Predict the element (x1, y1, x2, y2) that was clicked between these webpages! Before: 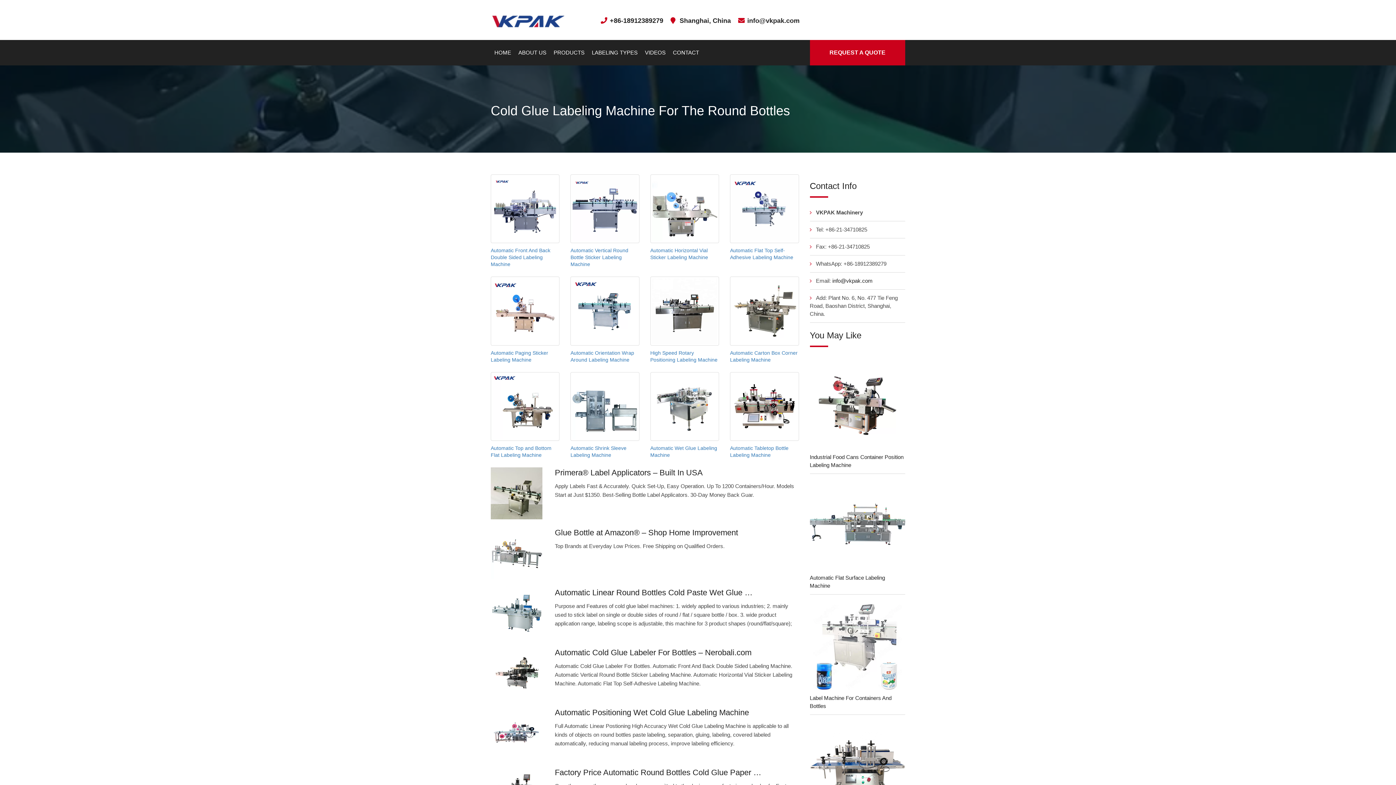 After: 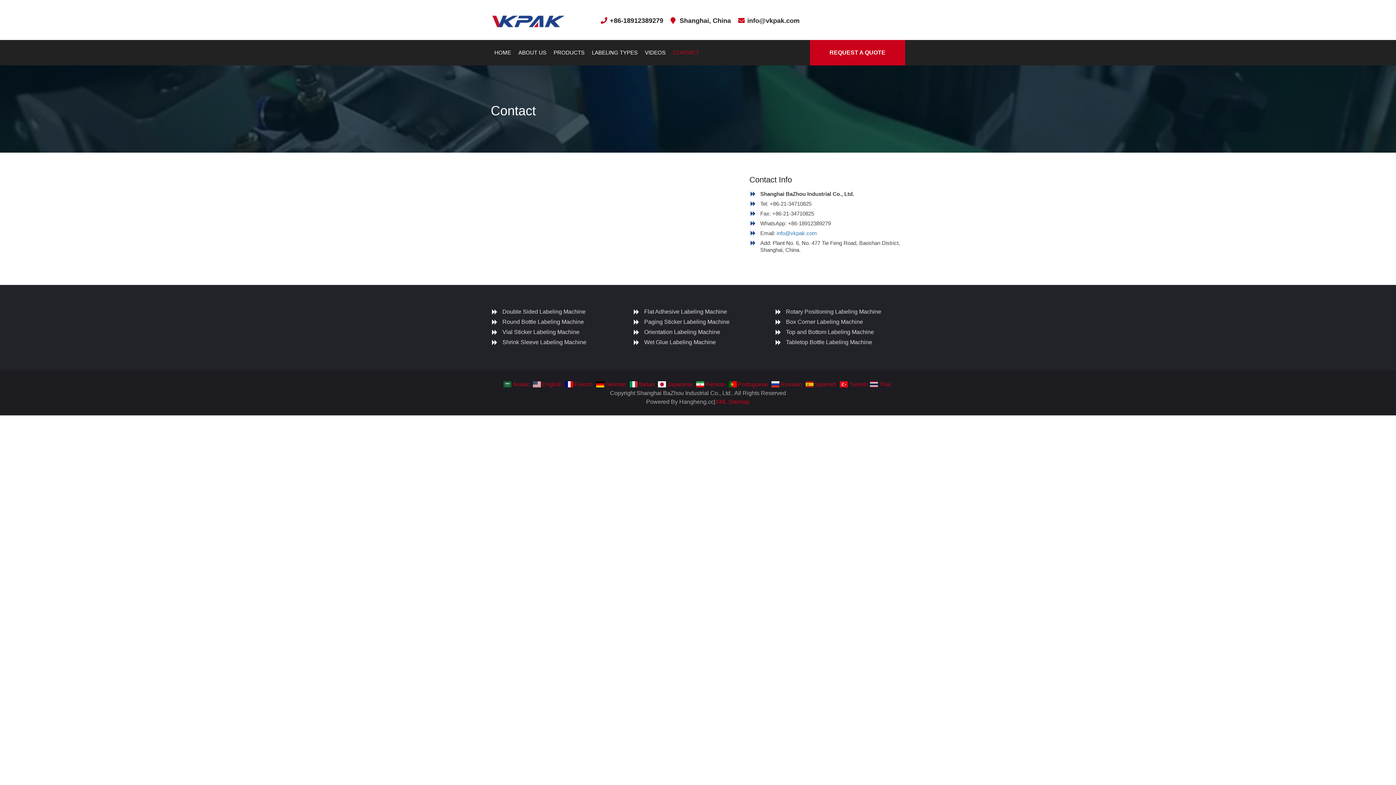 Action: bbox: (829, 49, 885, 55) label: REQUEST A QUOTE